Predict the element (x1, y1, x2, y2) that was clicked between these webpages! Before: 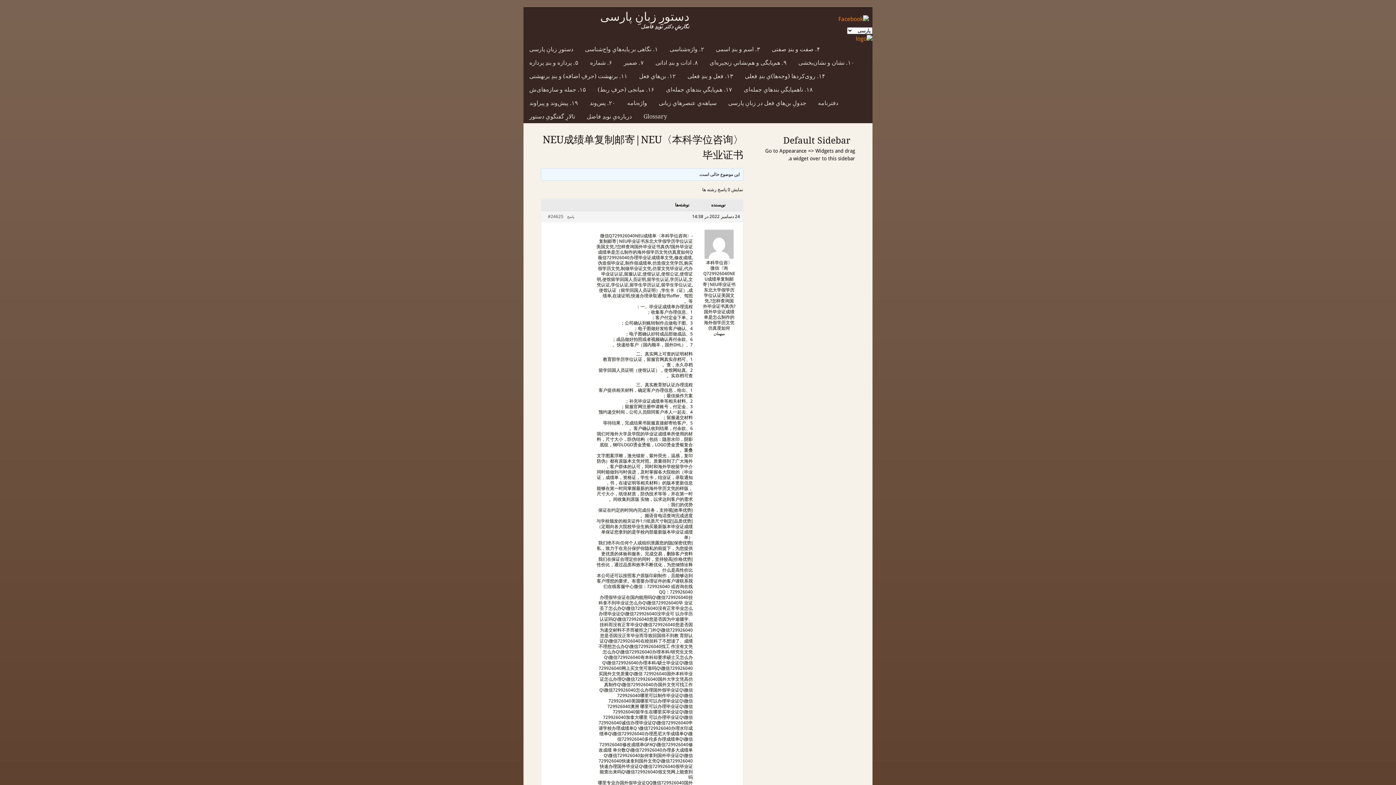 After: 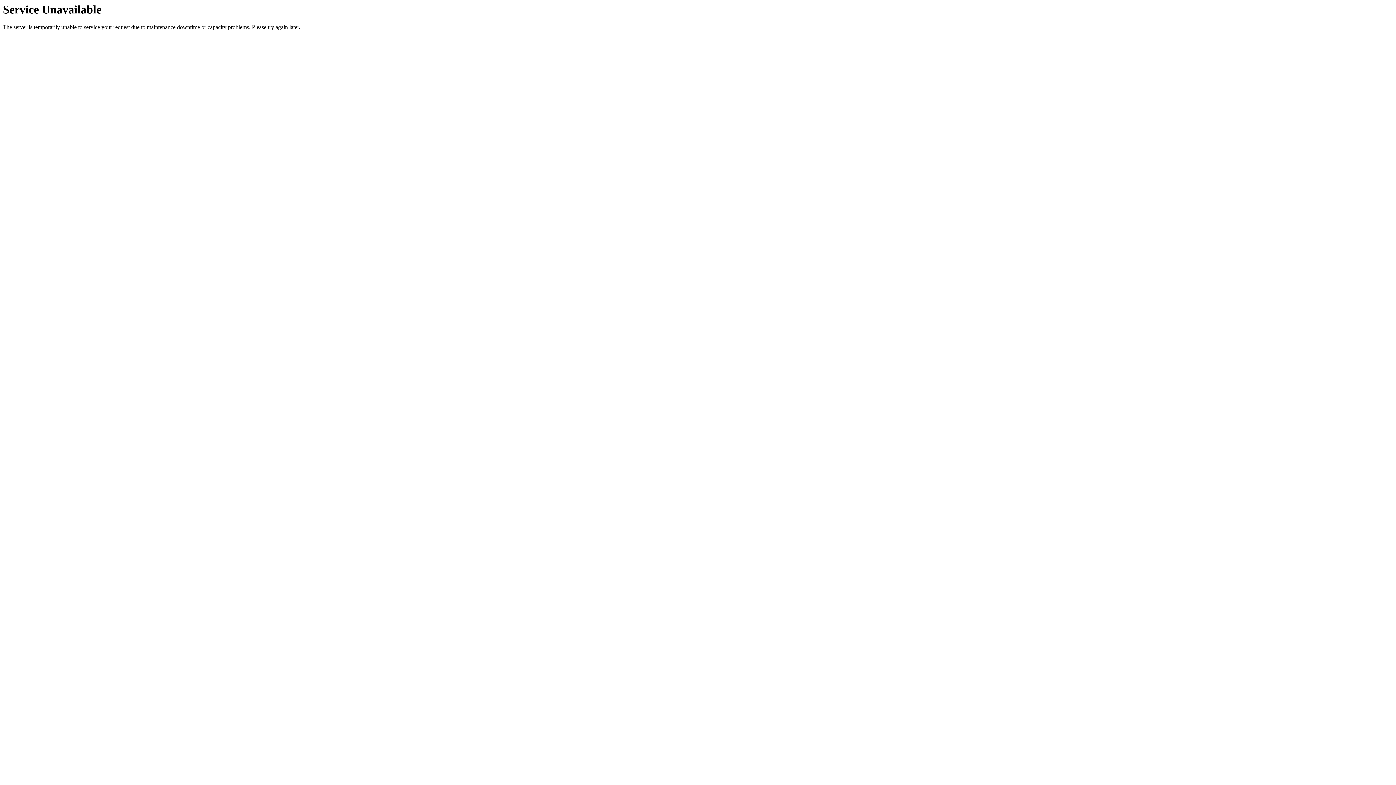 Action: label: دستورِ زبانِ پارسی bbox: (529, 45, 573, 53)